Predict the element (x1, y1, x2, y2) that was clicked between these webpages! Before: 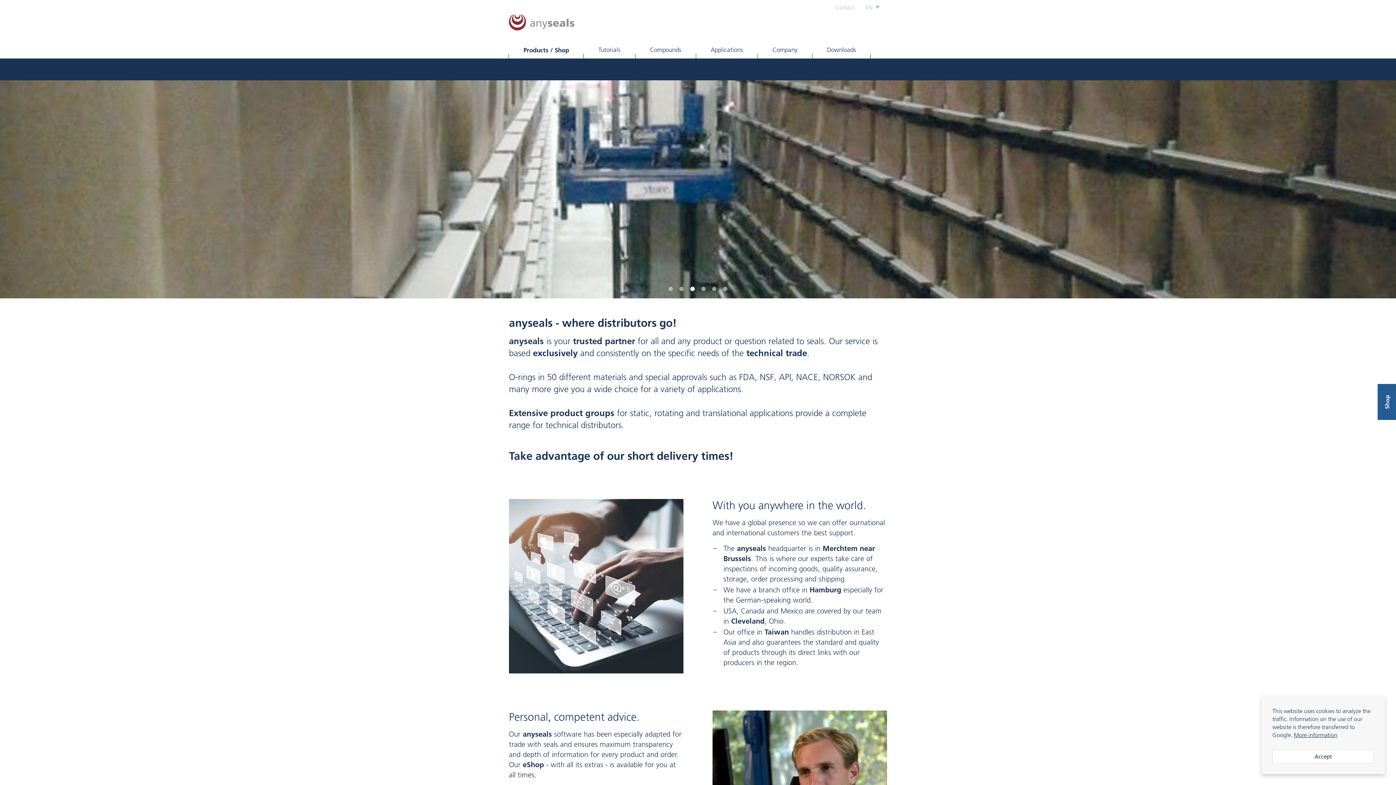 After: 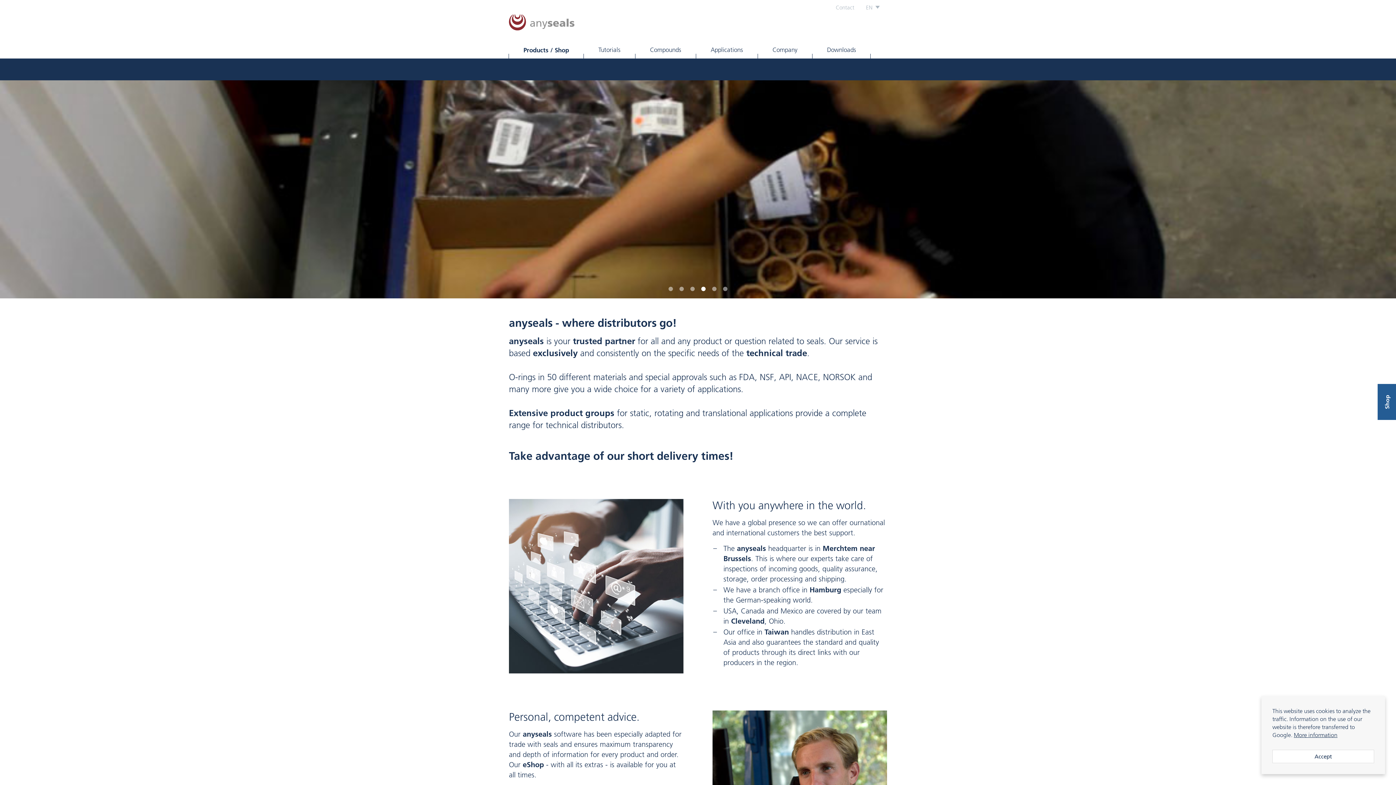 Action: bbox: (509, 14, 574, 30)